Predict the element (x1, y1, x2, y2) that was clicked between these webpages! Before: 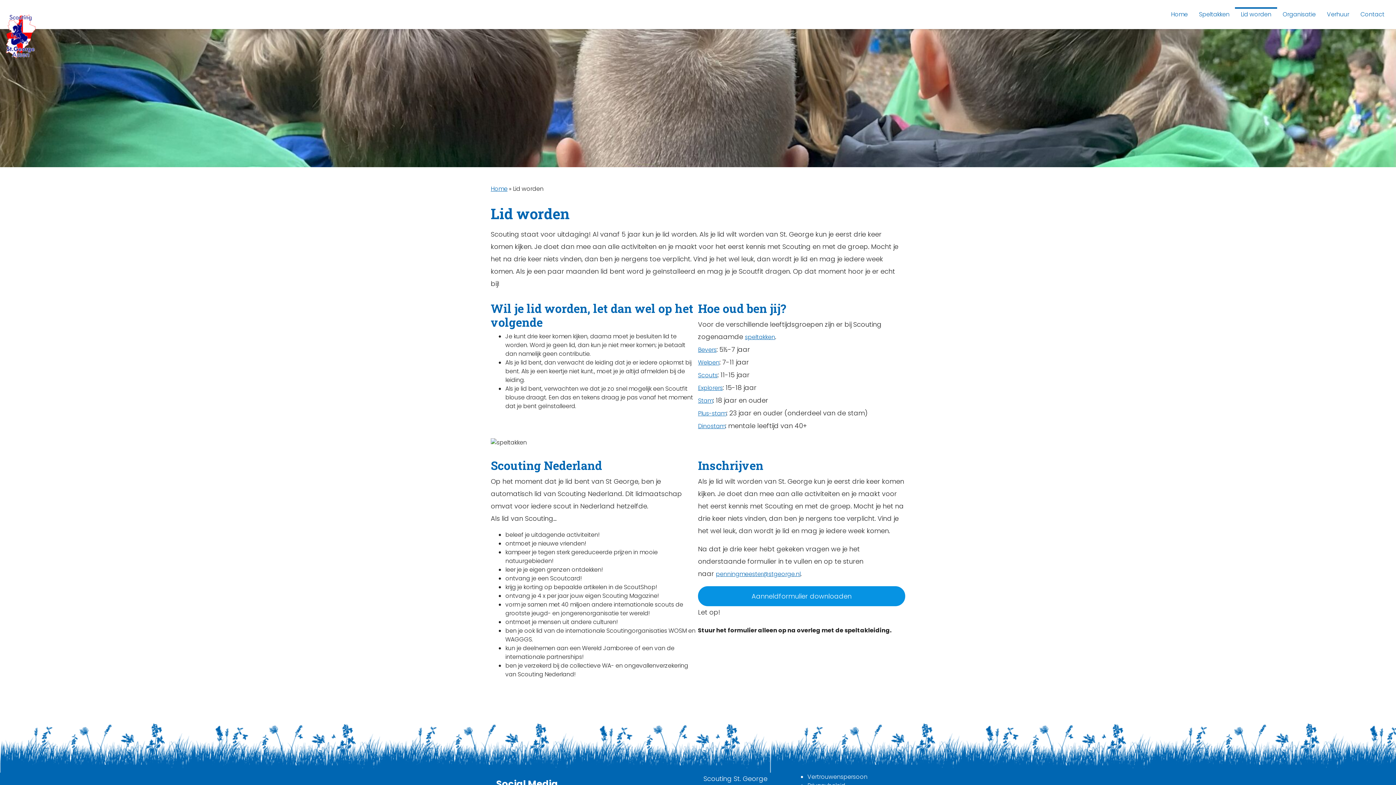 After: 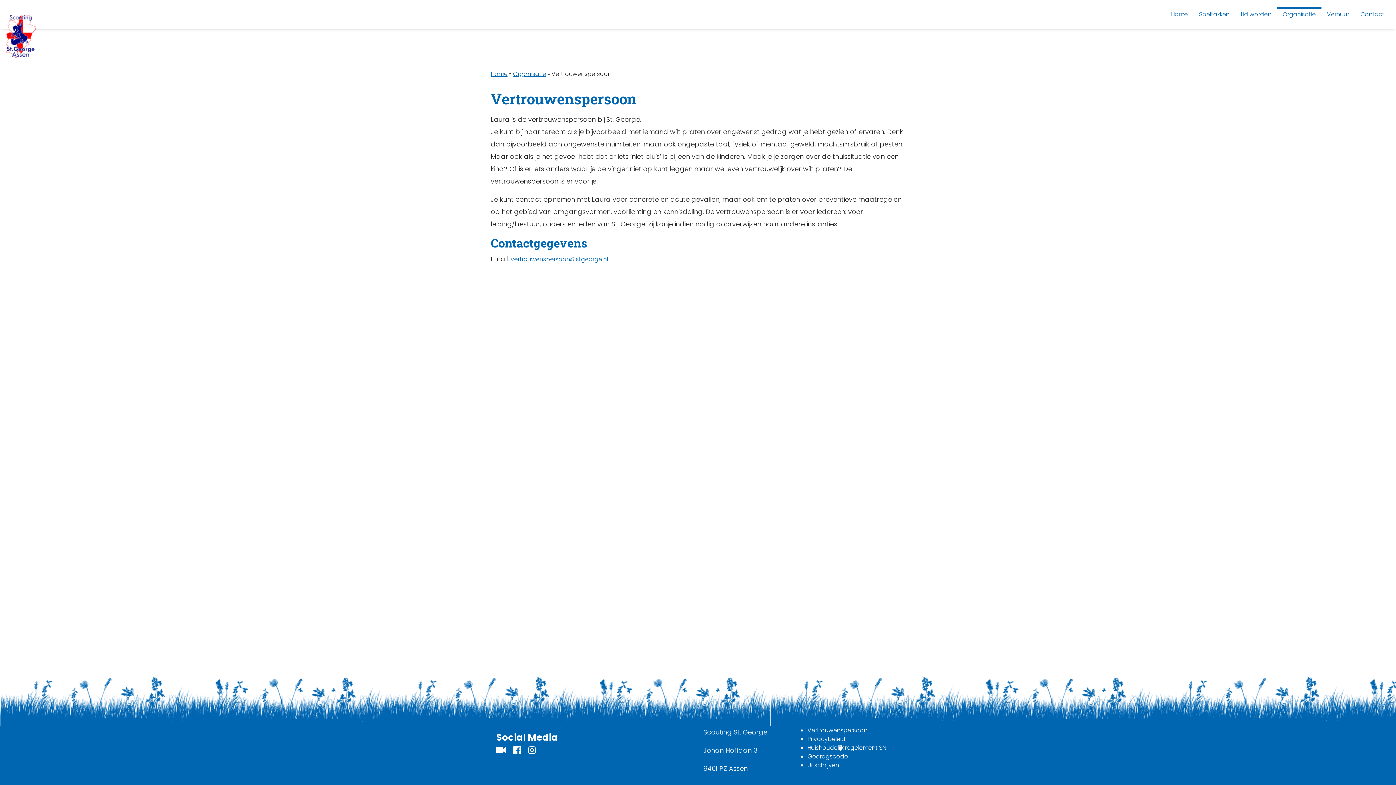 Action: bbox: (807, 773, 867, 781) label: Vertrouwenspersoon